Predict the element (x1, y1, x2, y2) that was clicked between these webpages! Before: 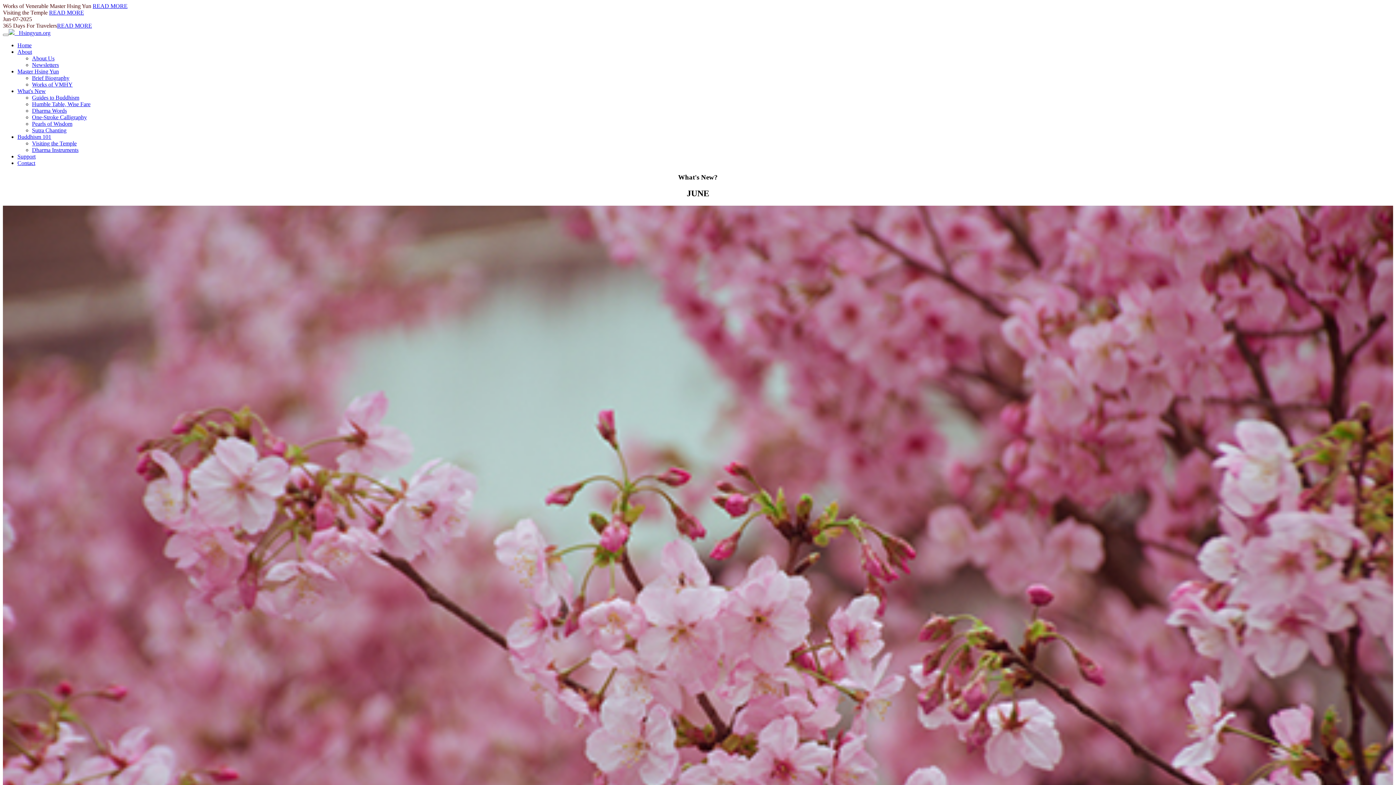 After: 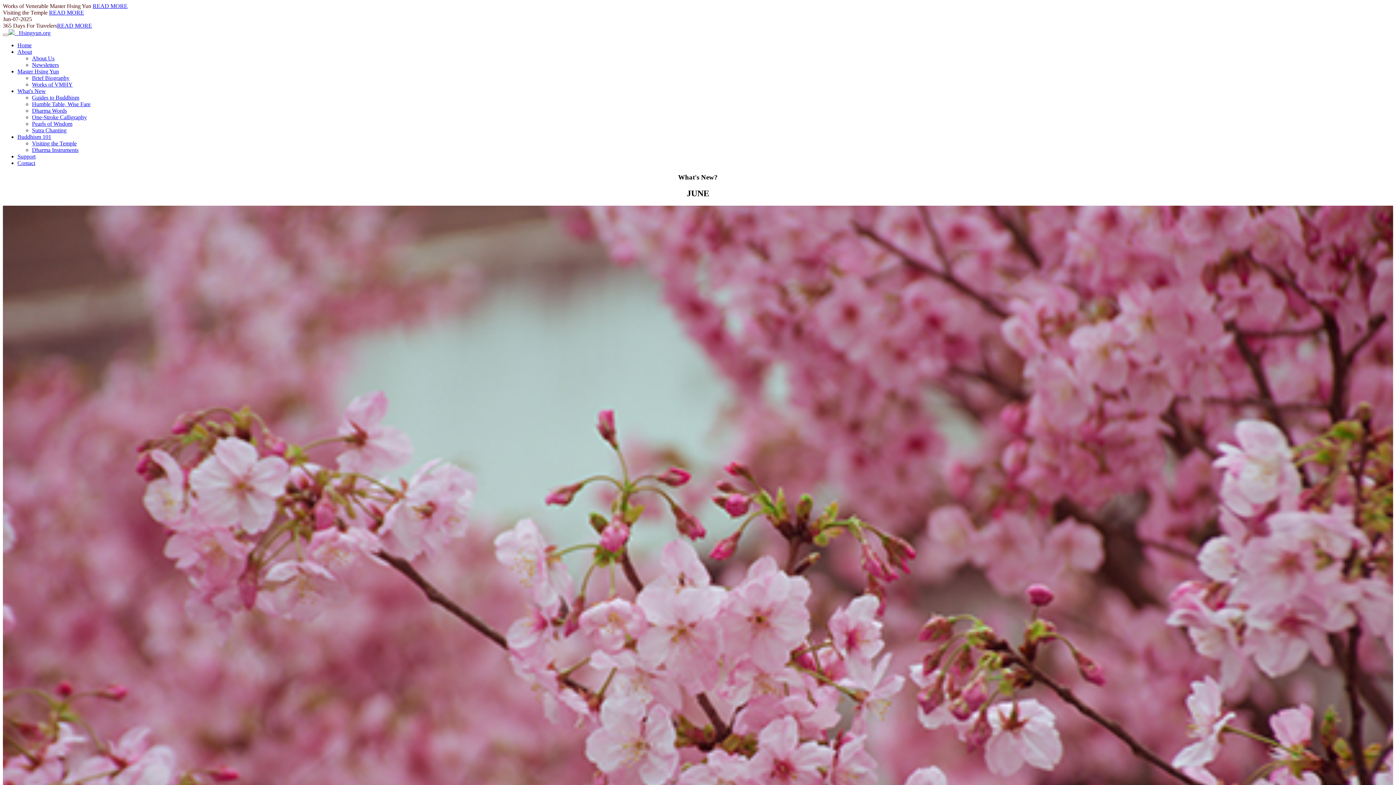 Action: label: Visiting the Temple bbox: (32, 140, 76, 146)